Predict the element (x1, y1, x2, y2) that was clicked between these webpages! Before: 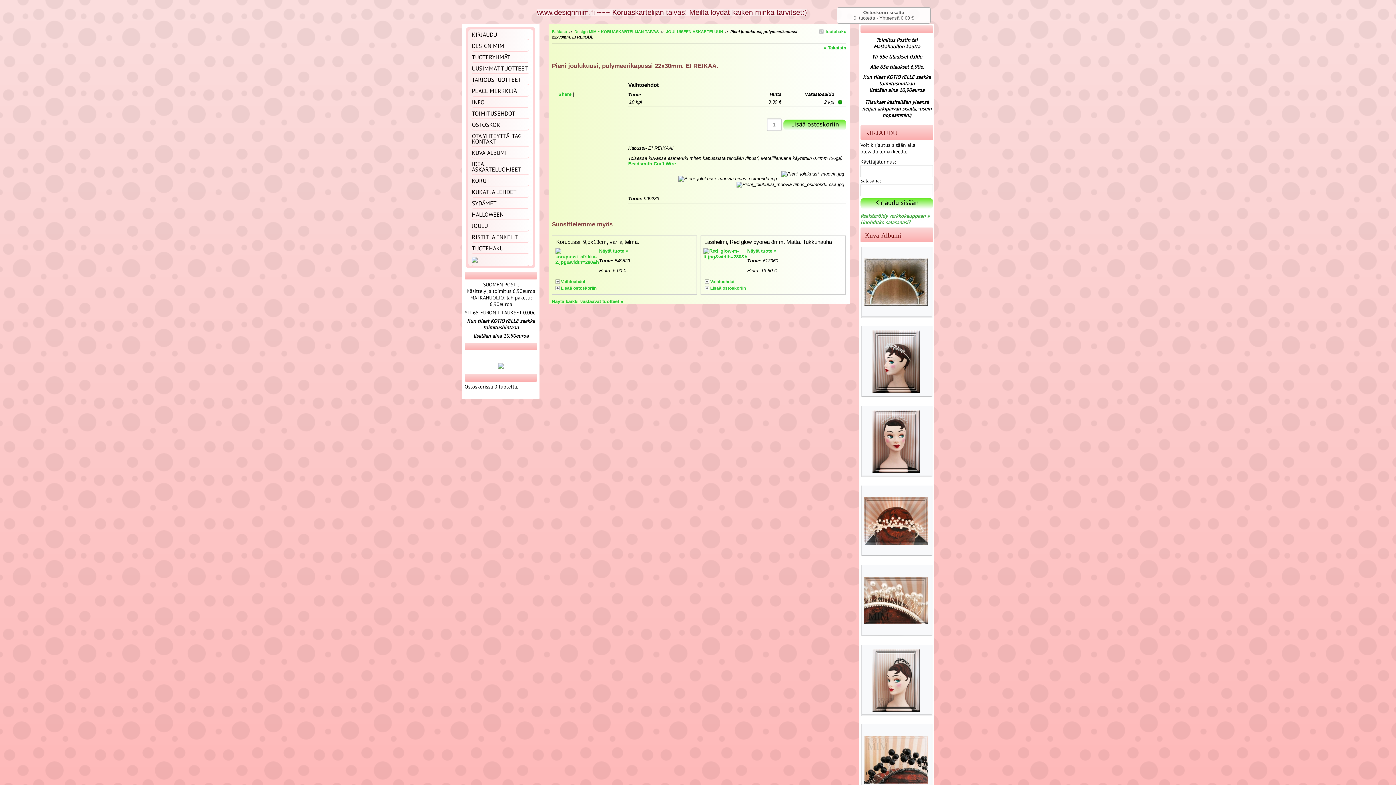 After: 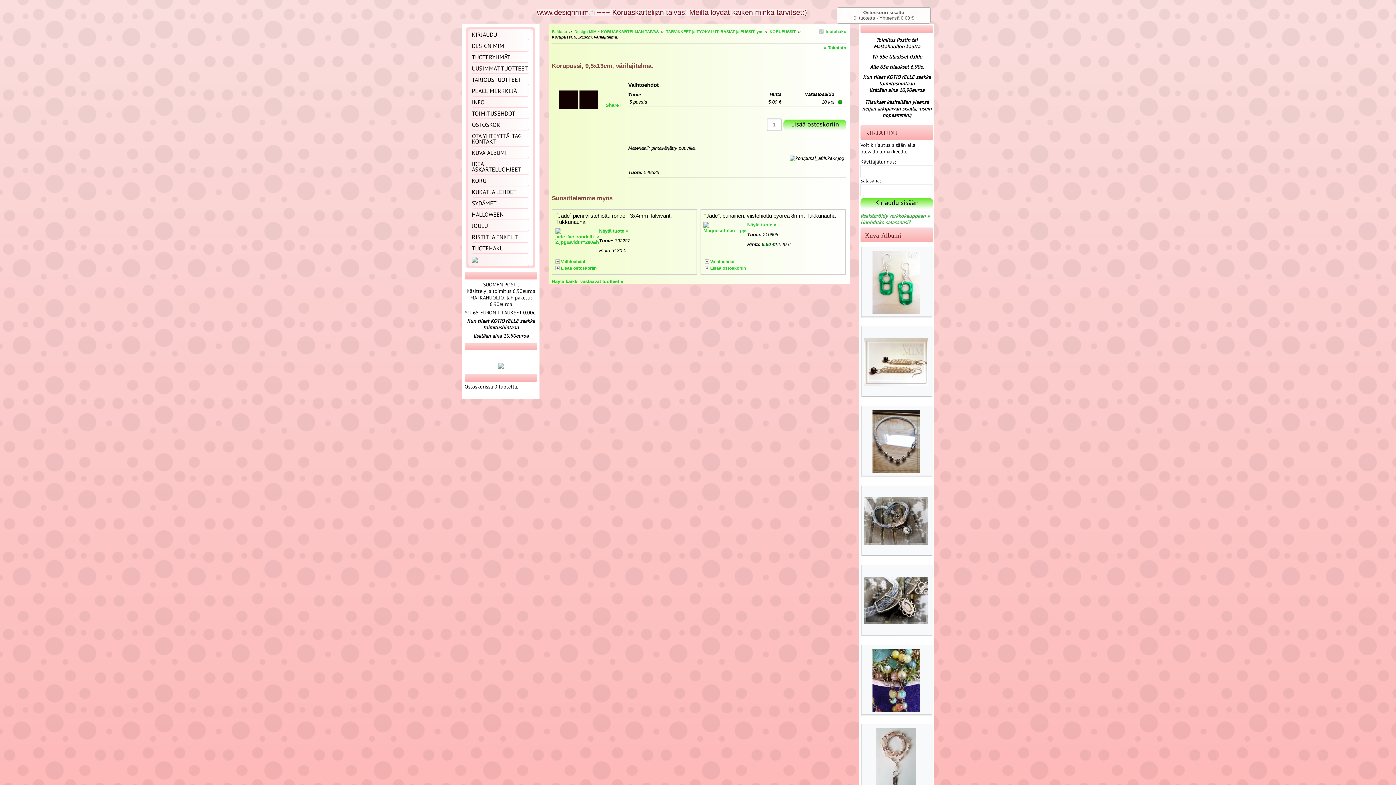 Action: bbox: (555, 248, 596, 264)